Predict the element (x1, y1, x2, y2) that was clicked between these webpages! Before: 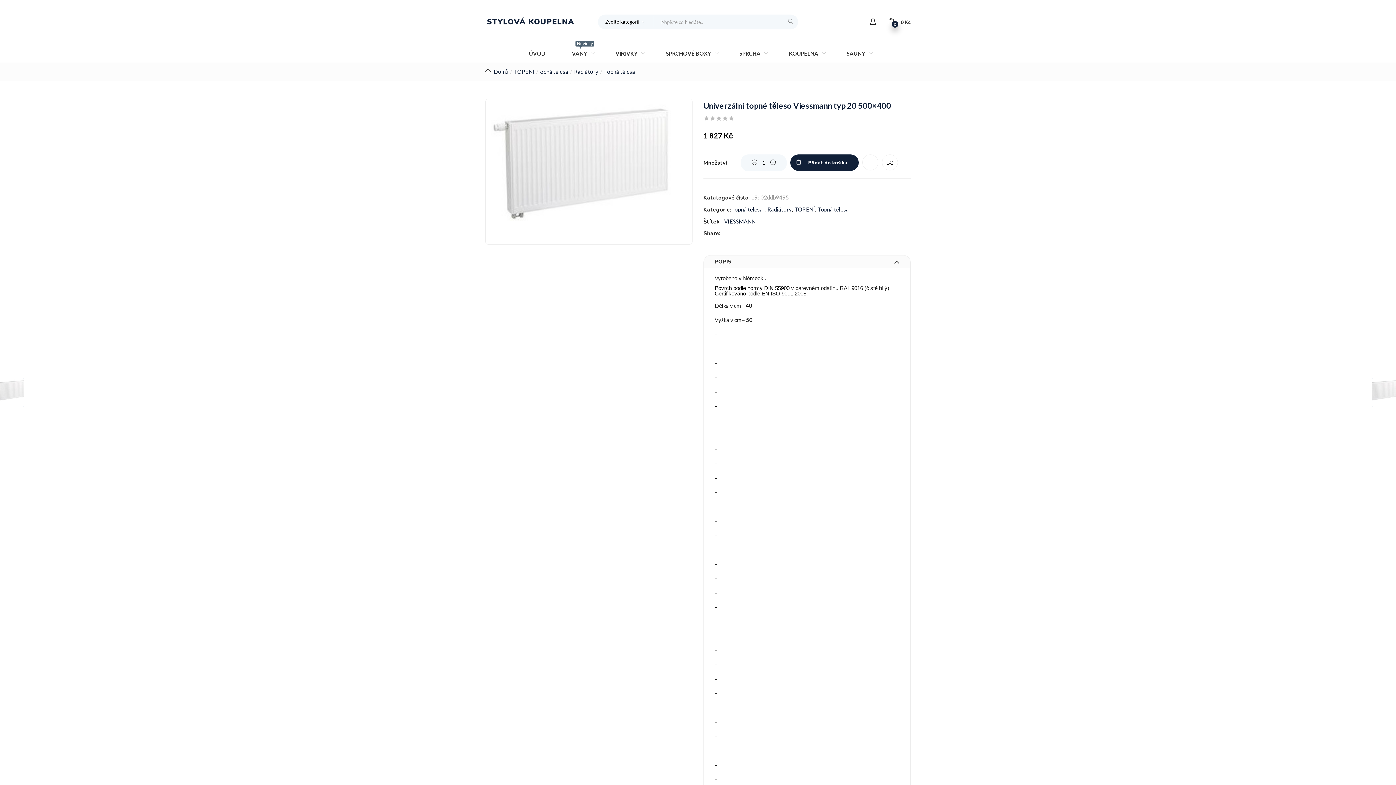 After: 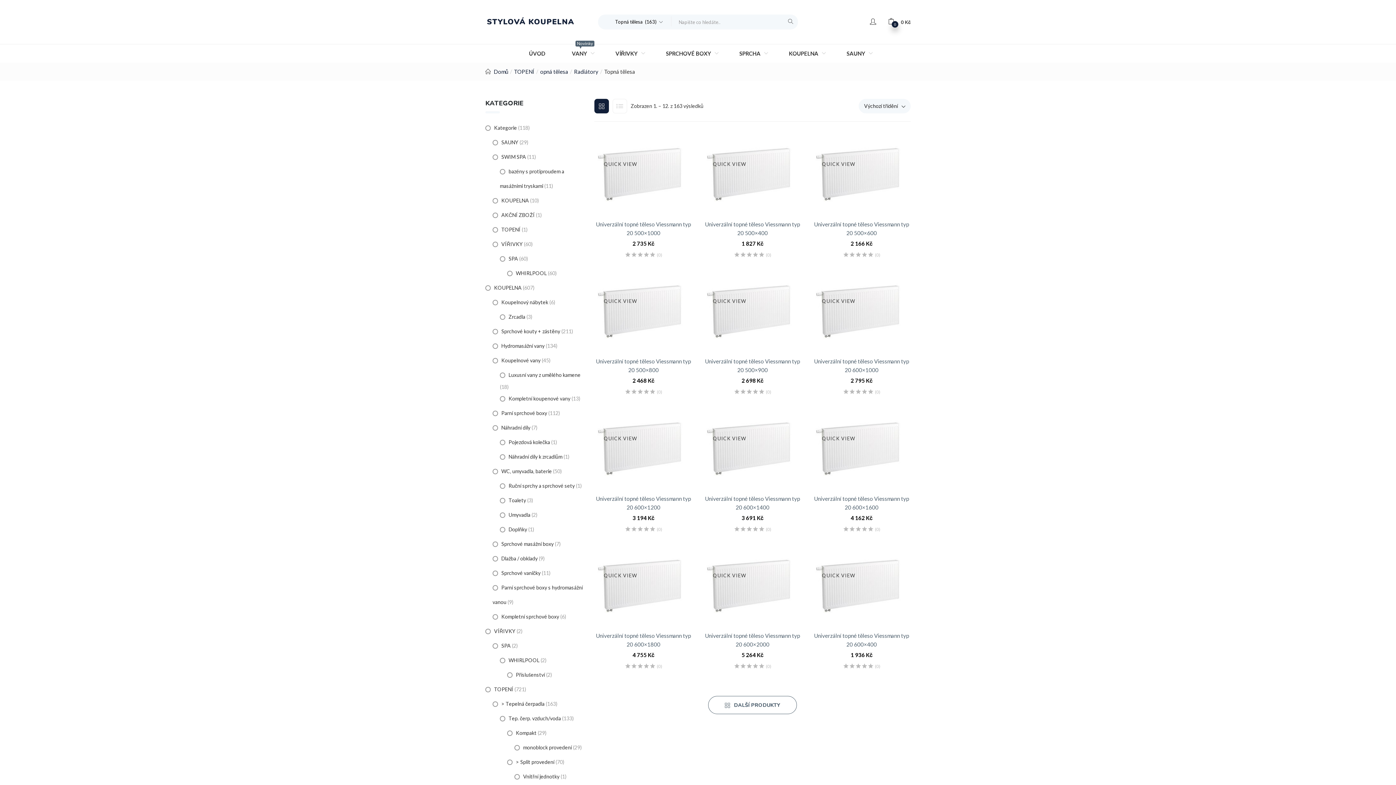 Action: label: Topná tělesa bbox: (604, 68, 635, 74)